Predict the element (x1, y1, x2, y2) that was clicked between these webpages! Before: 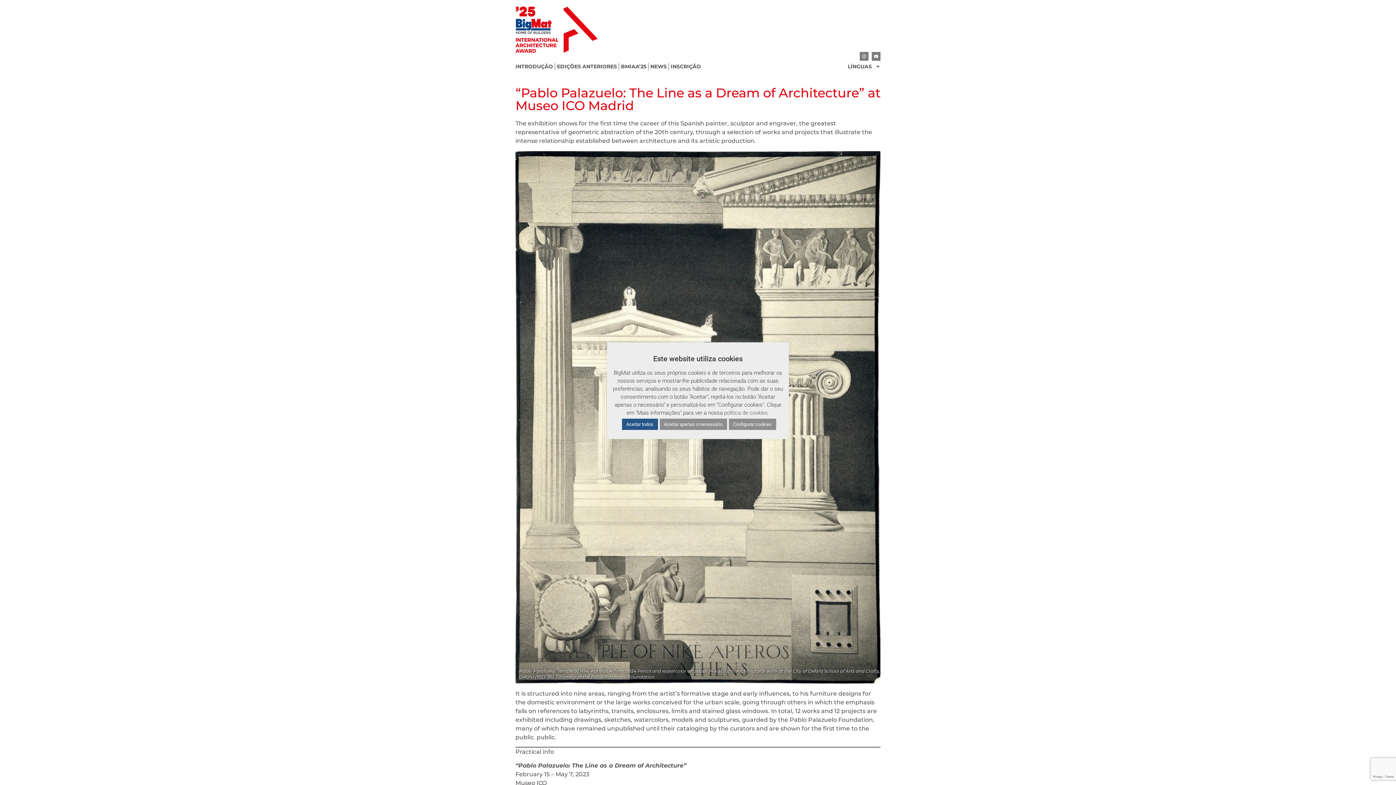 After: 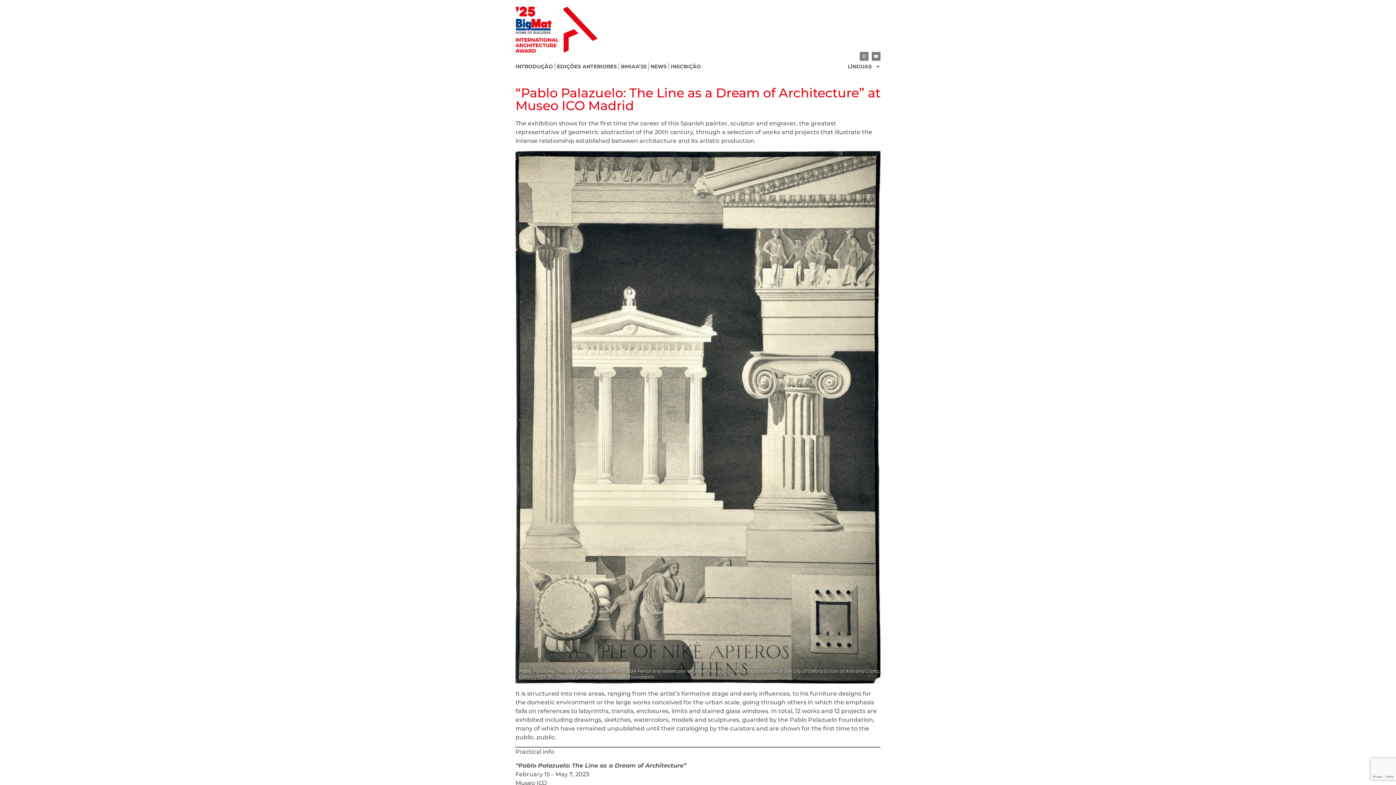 Action: bbox: (622, 418, 658, 430) label: Aceitar todos